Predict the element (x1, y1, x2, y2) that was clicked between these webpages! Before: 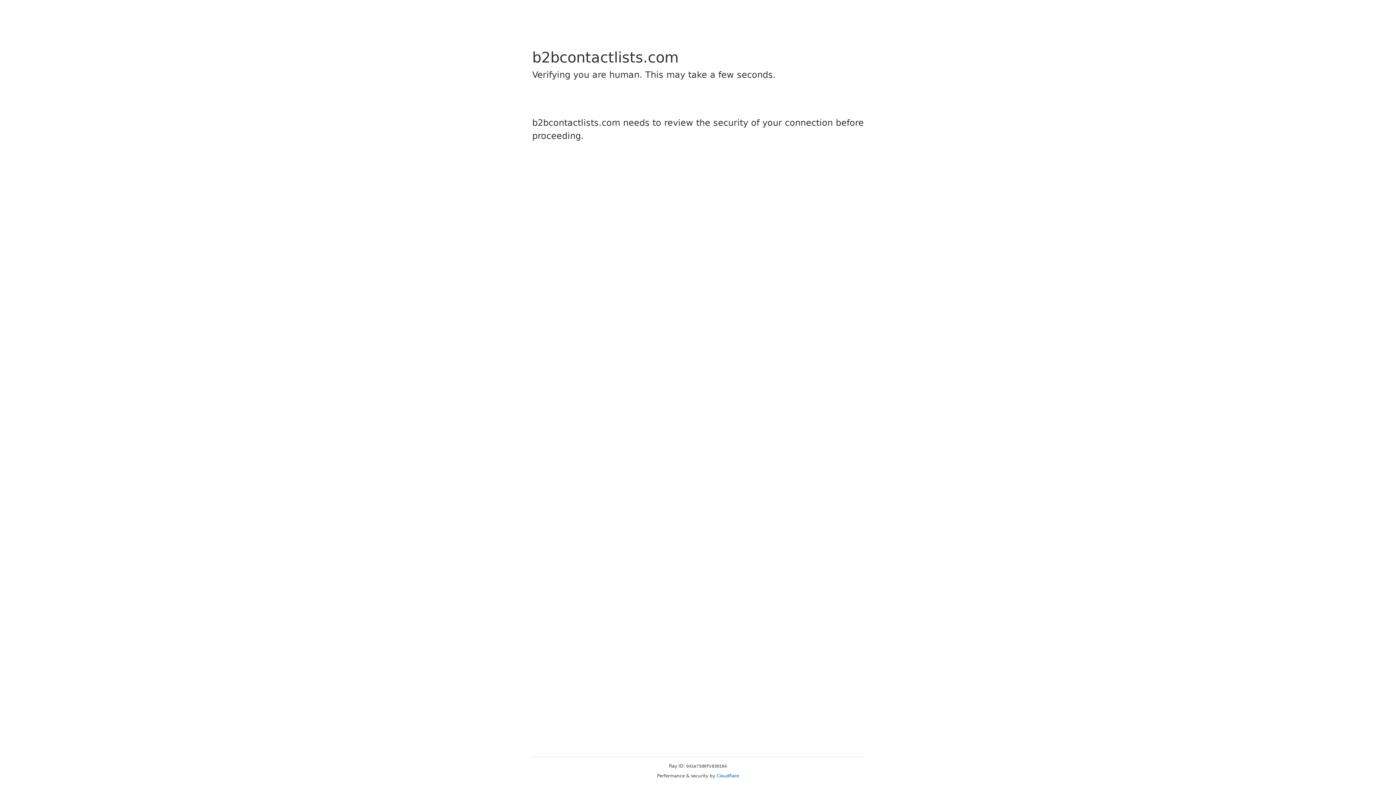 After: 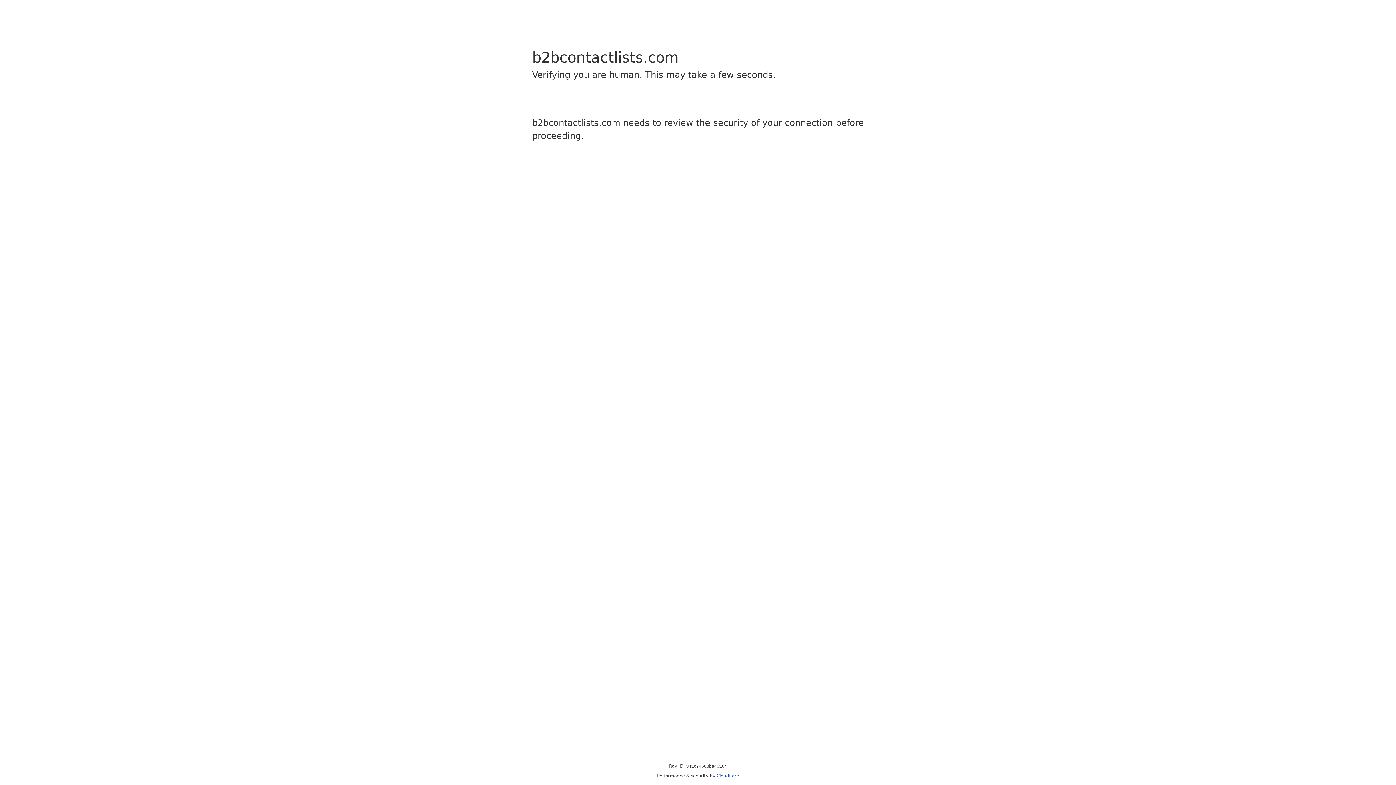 Action: label: Cloudflare bbox: (716, 773, 739, 778)